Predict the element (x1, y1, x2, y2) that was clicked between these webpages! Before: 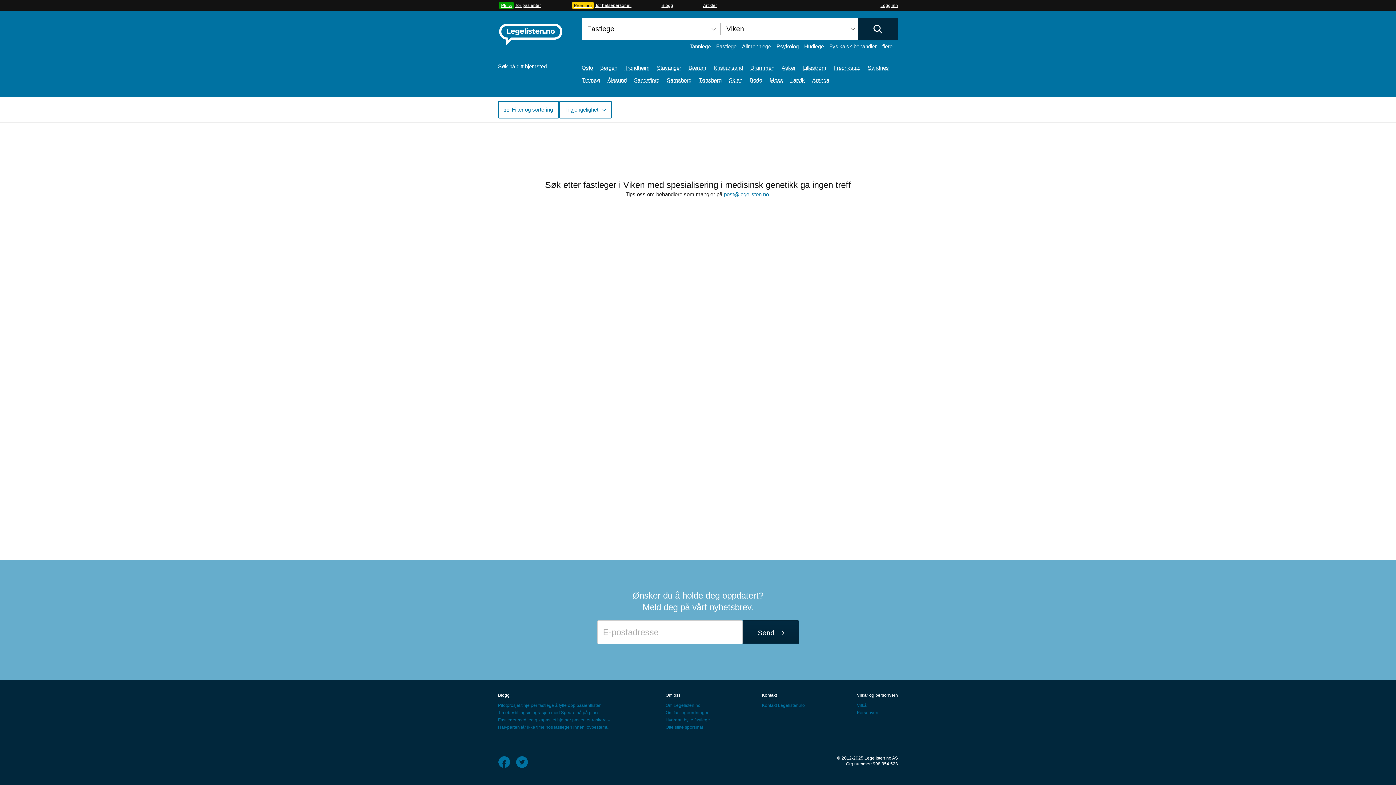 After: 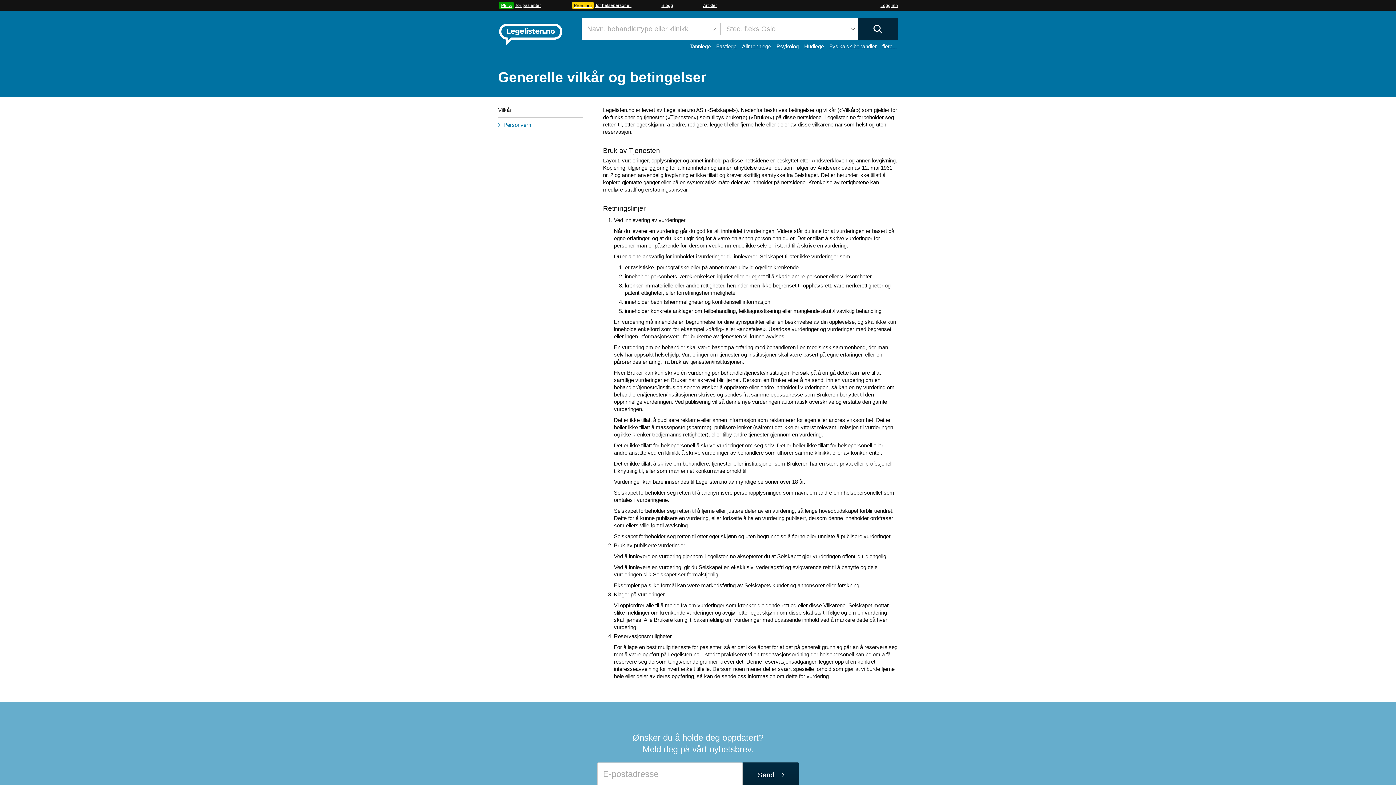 Action: label: Vilkår bbox: (857, 703, 868, 708)